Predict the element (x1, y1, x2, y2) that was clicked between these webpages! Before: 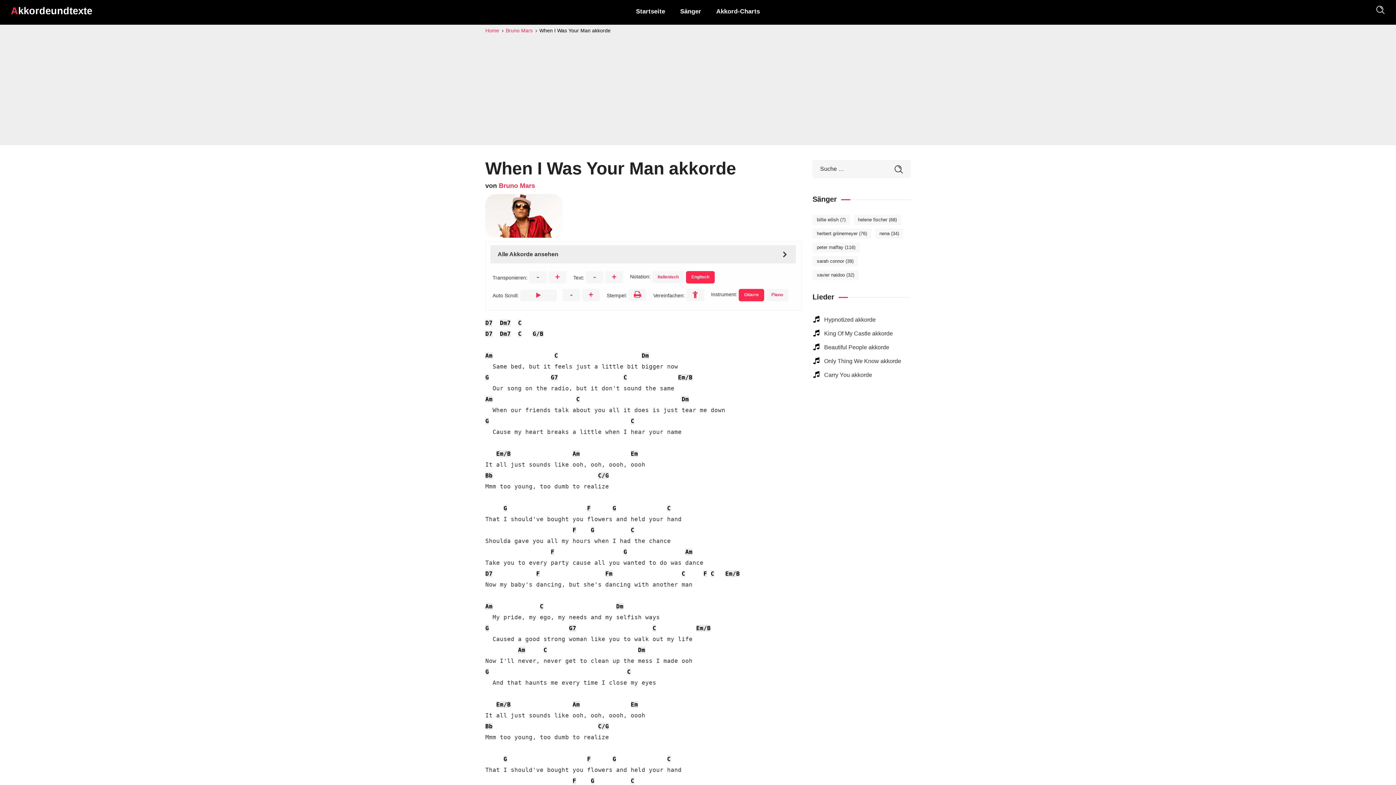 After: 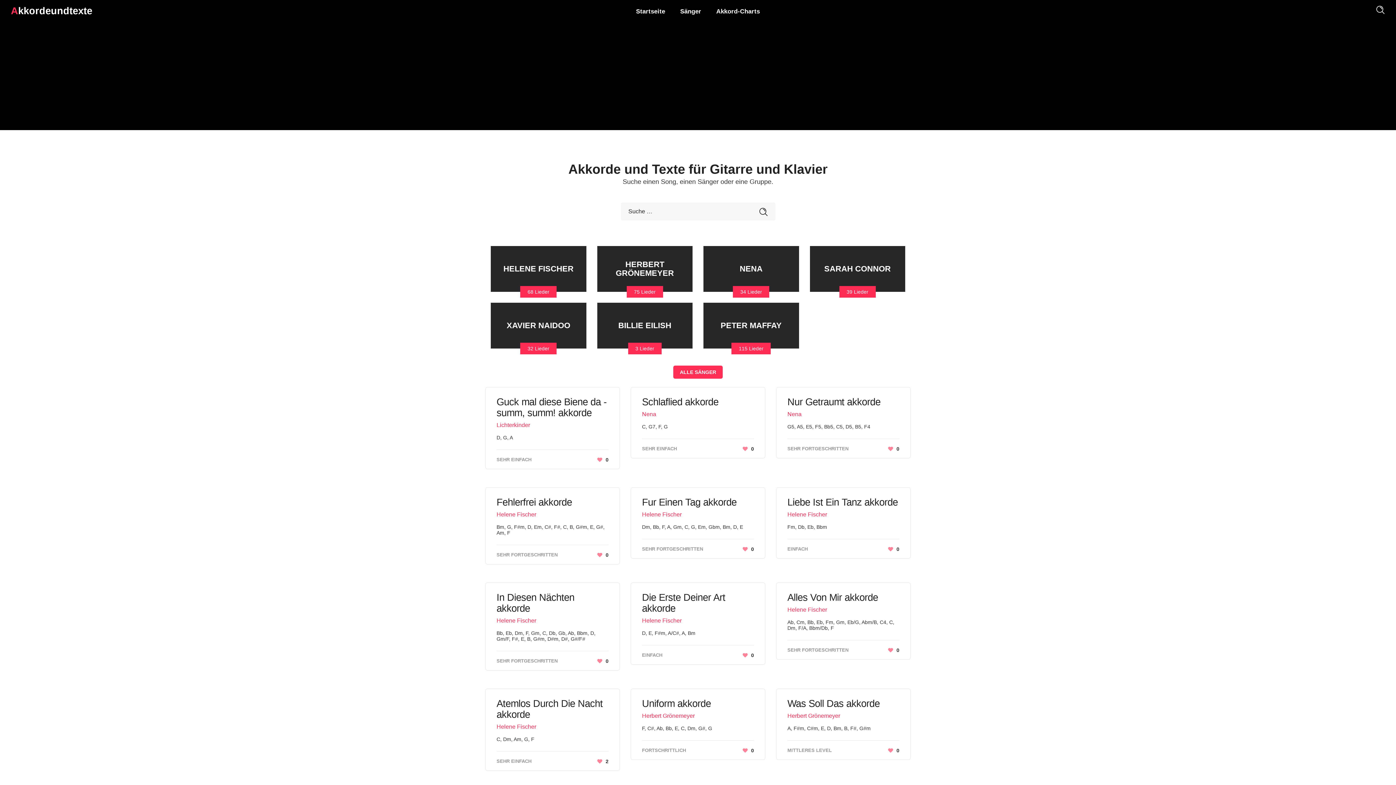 Action: label: Home  bbox: (485, 27, 500, 33)